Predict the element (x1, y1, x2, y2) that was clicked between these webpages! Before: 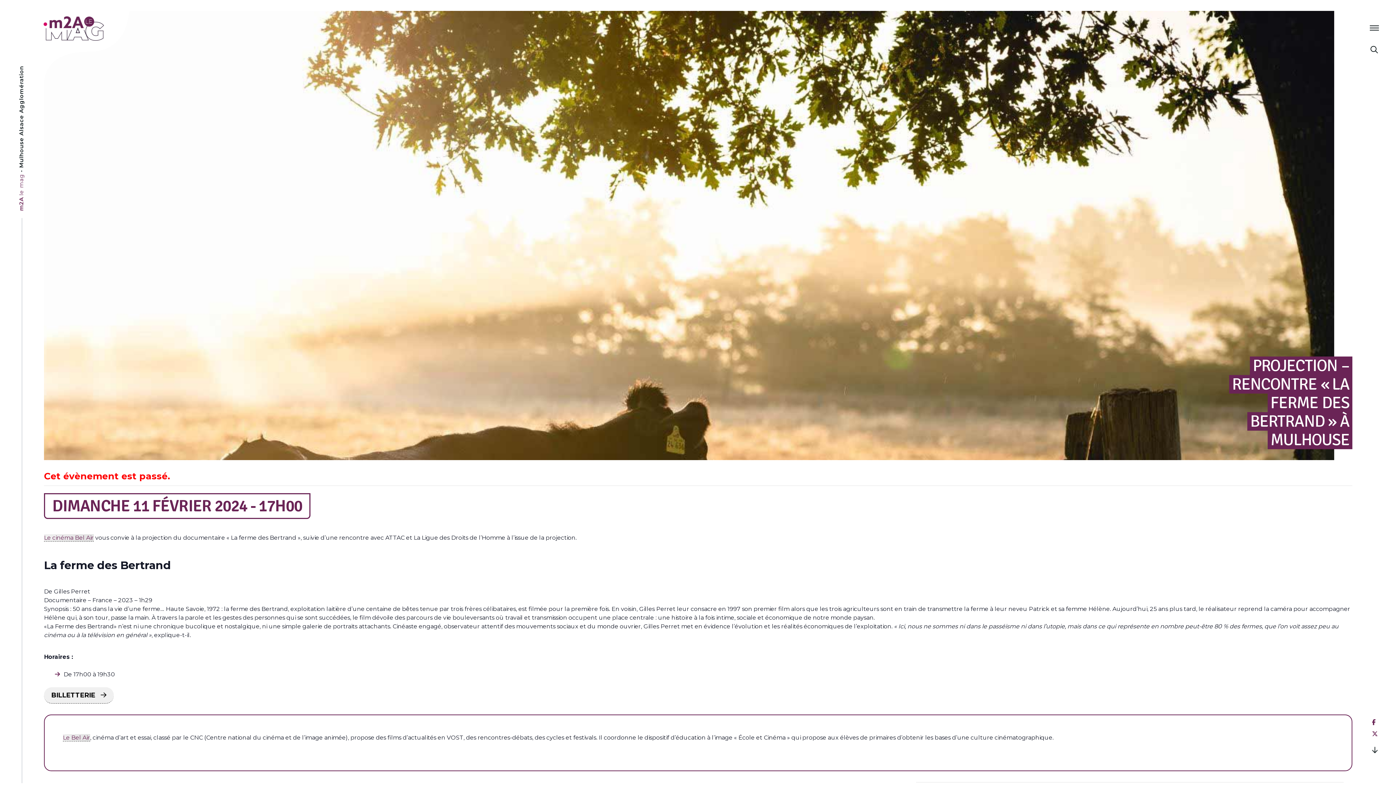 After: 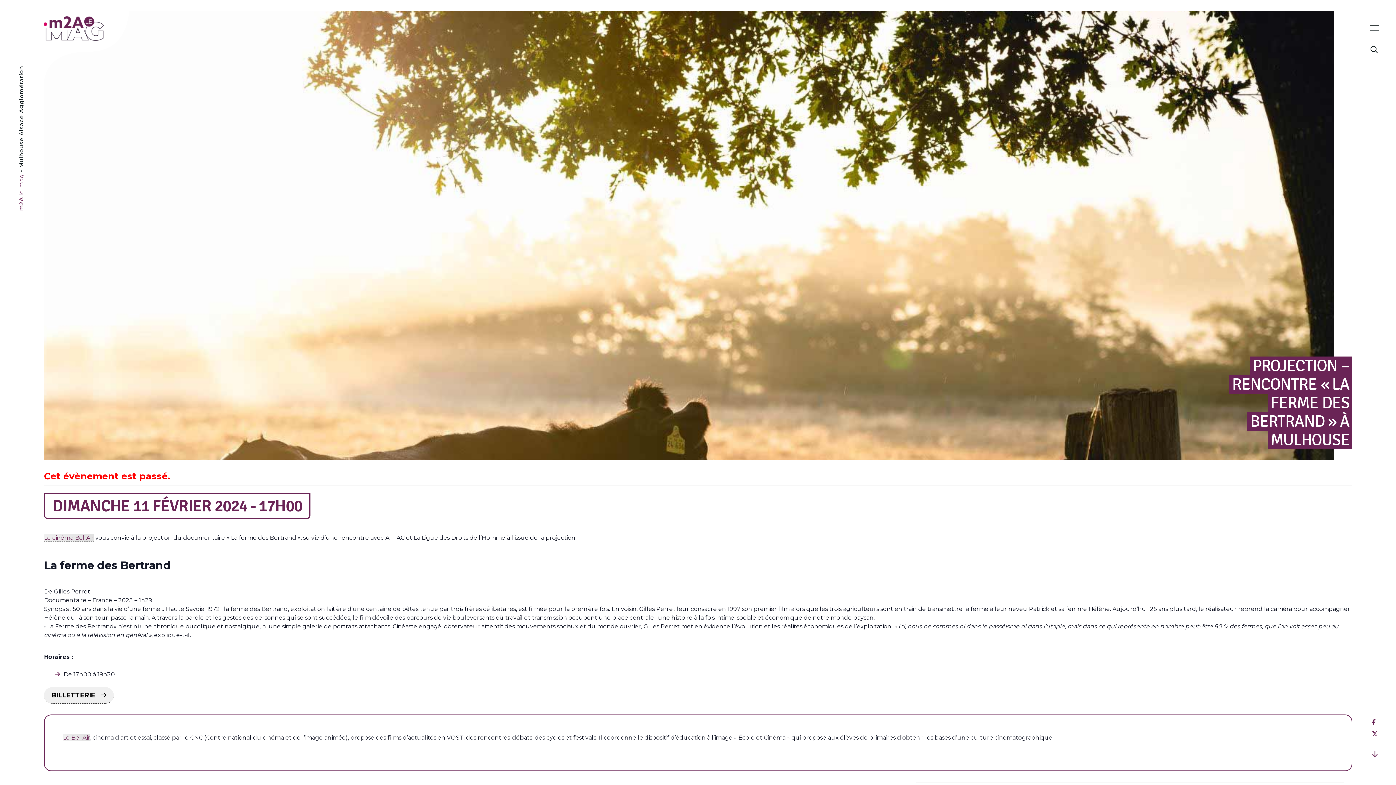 Action: bbox: (1372, 753, 1377, 760)